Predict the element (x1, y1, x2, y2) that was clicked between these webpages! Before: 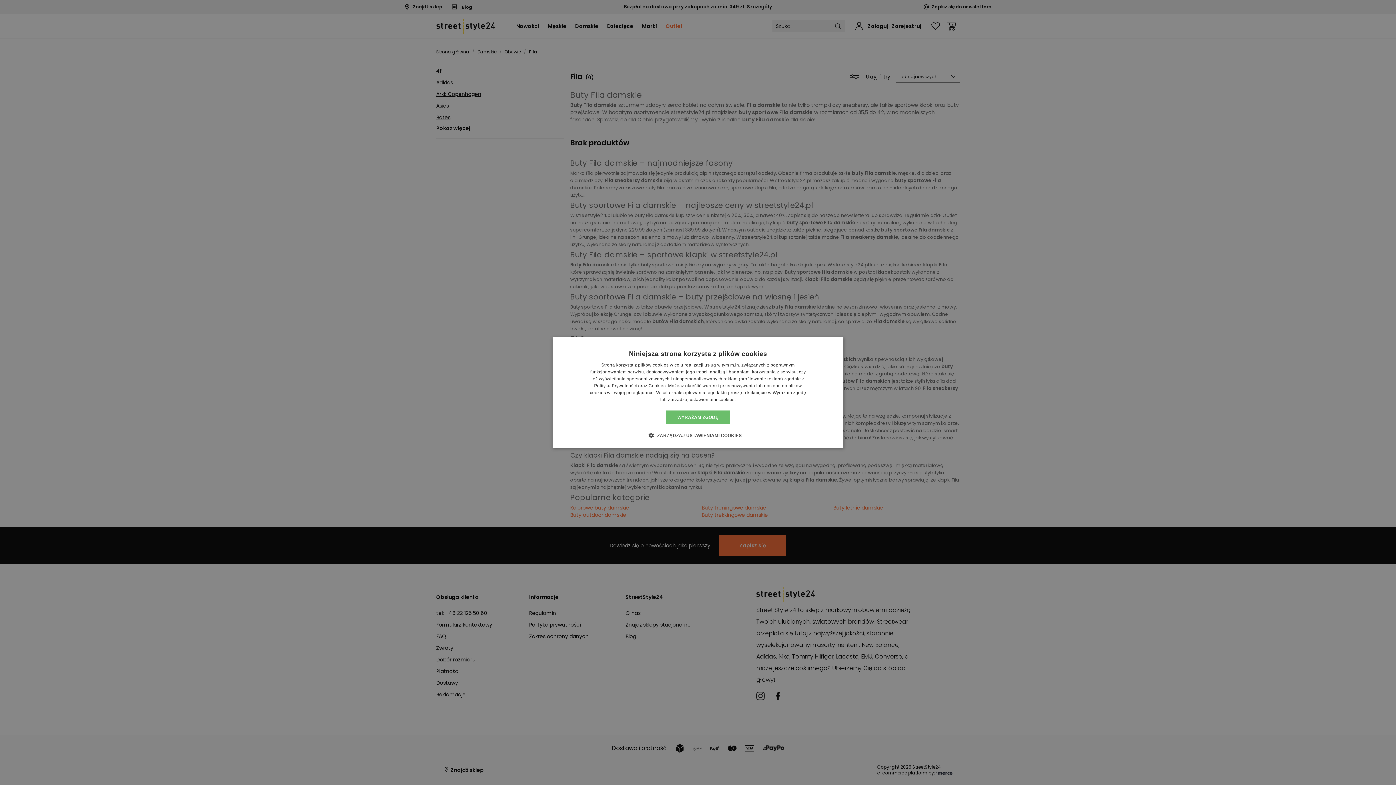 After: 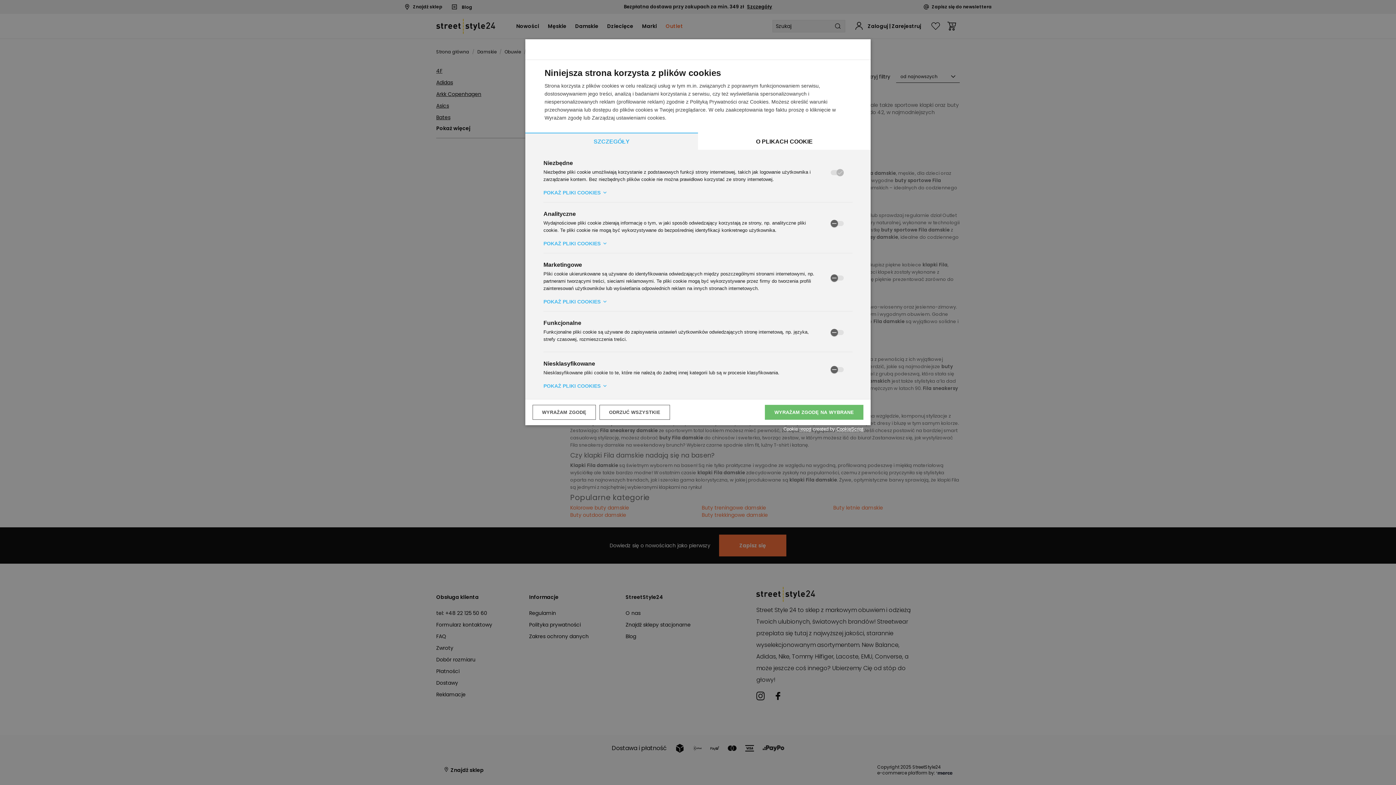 Action: label:  ZARZĄDZAJ USTAWIENIAMI COOKIES bbox: (654, 431, 742, 439)